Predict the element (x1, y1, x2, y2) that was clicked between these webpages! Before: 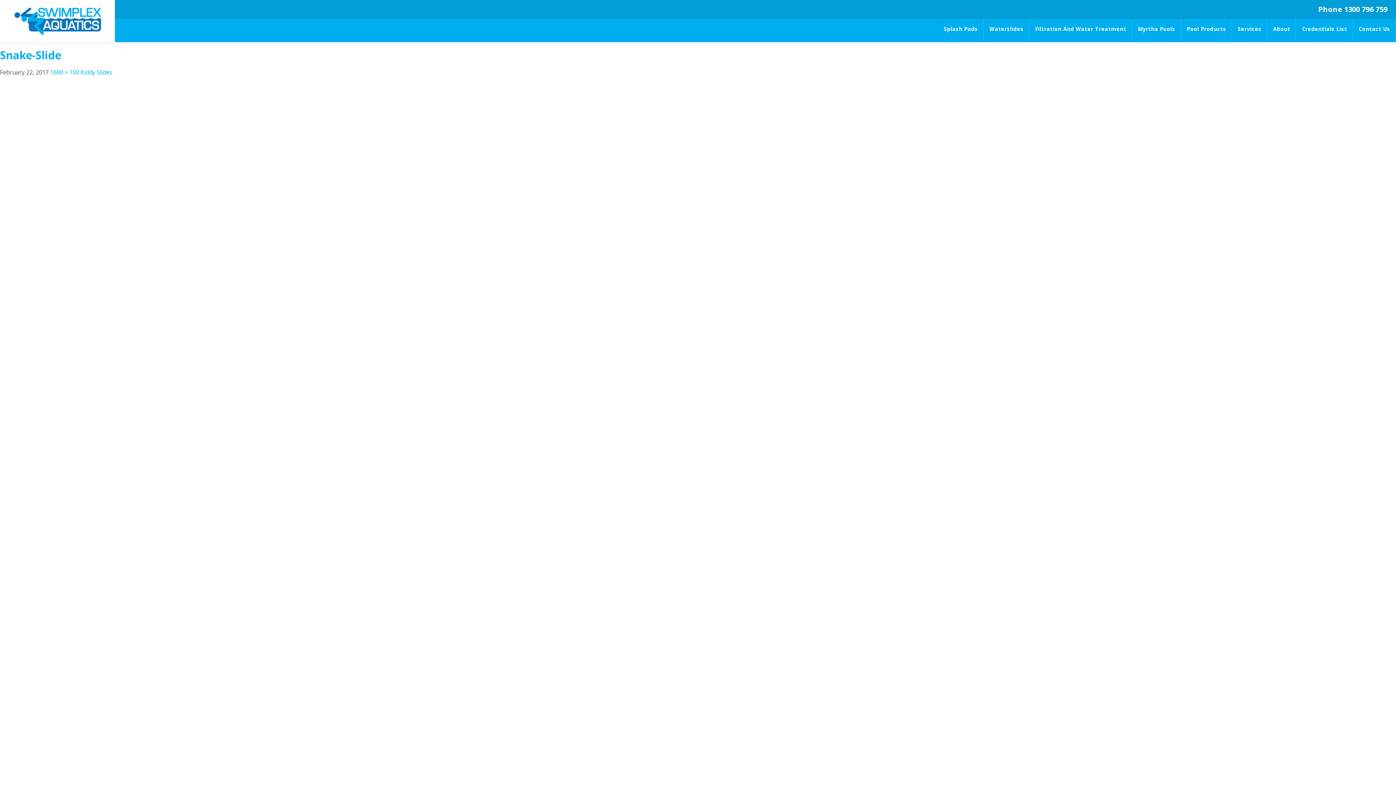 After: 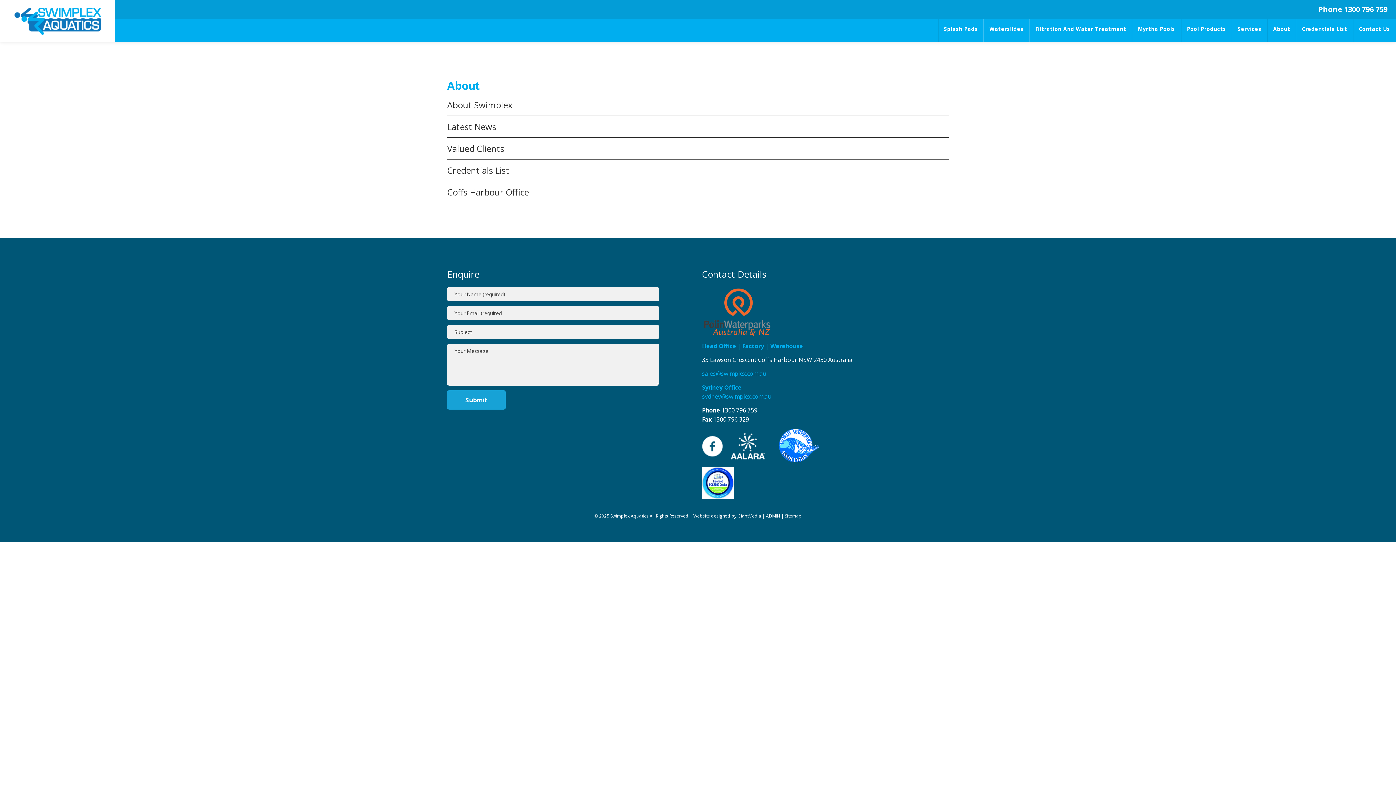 Action: bbox: (1267, 18, 1296, 42) label: About